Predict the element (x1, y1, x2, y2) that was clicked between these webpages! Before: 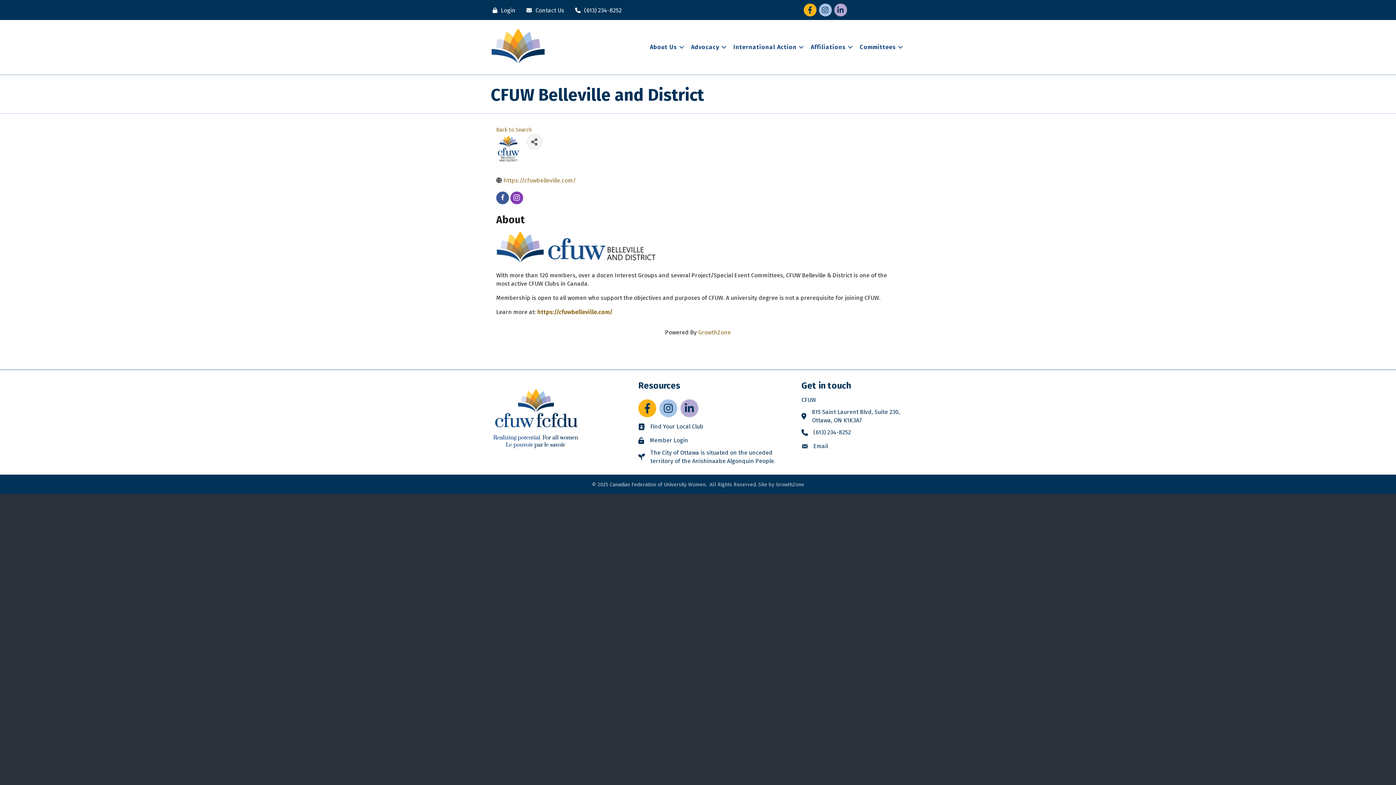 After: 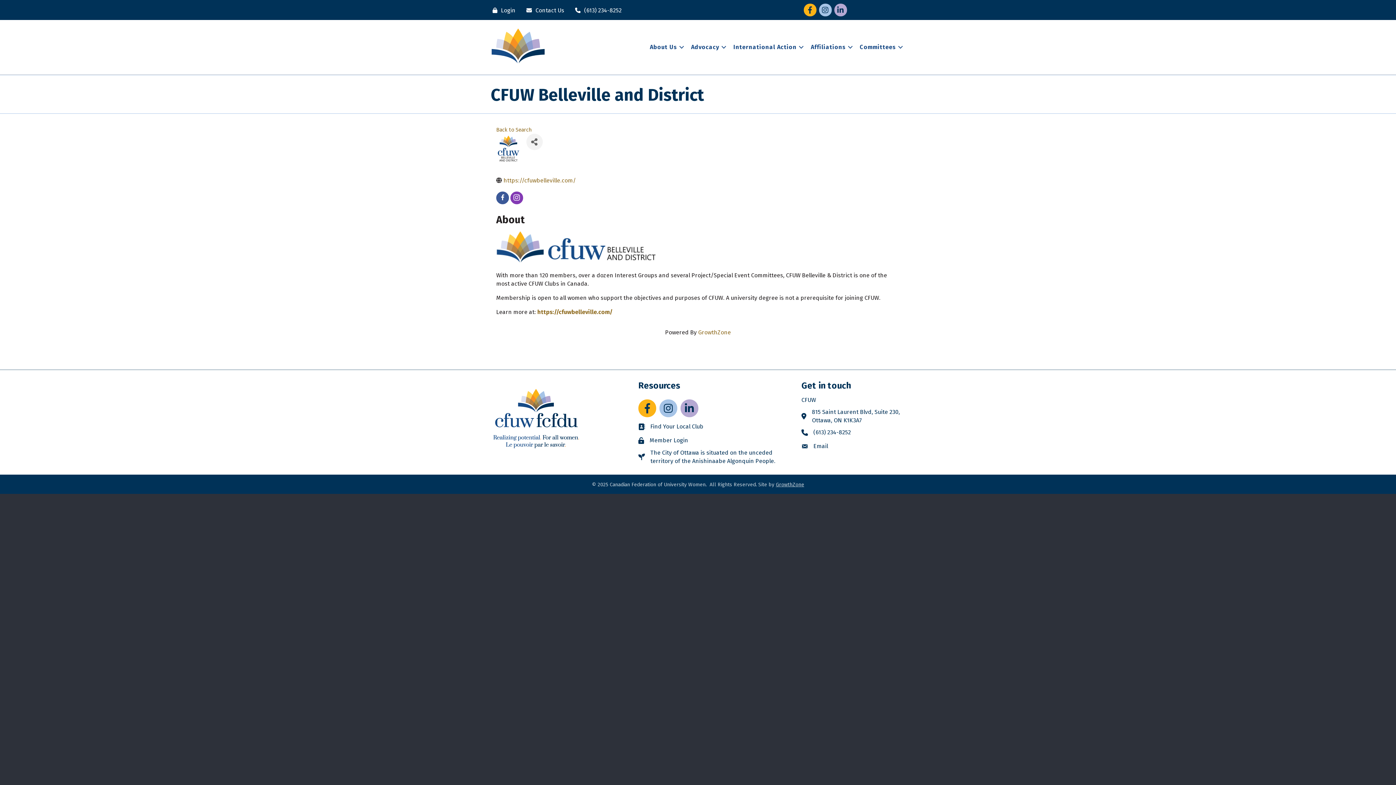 Action: bbox: (776, 481, 804, 487) label: GrowthZone